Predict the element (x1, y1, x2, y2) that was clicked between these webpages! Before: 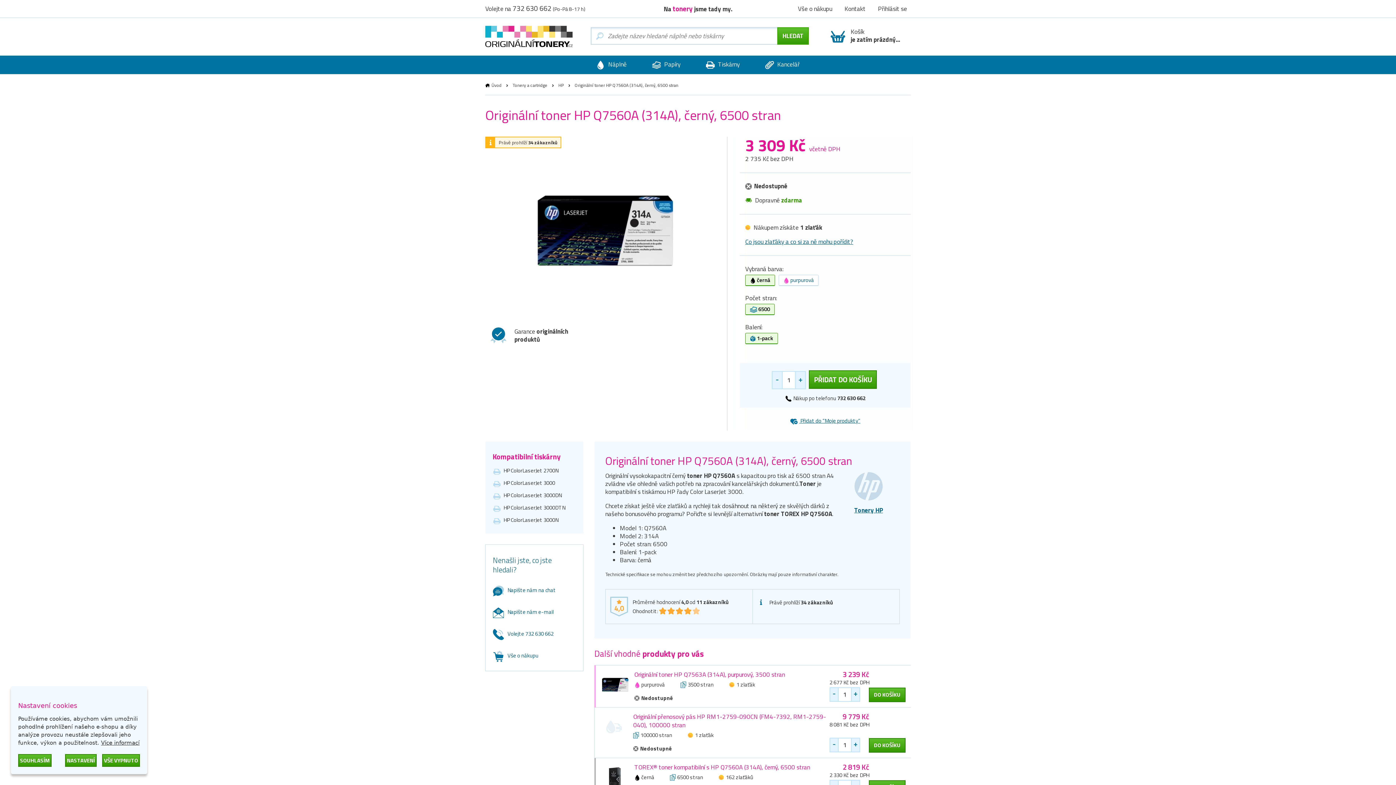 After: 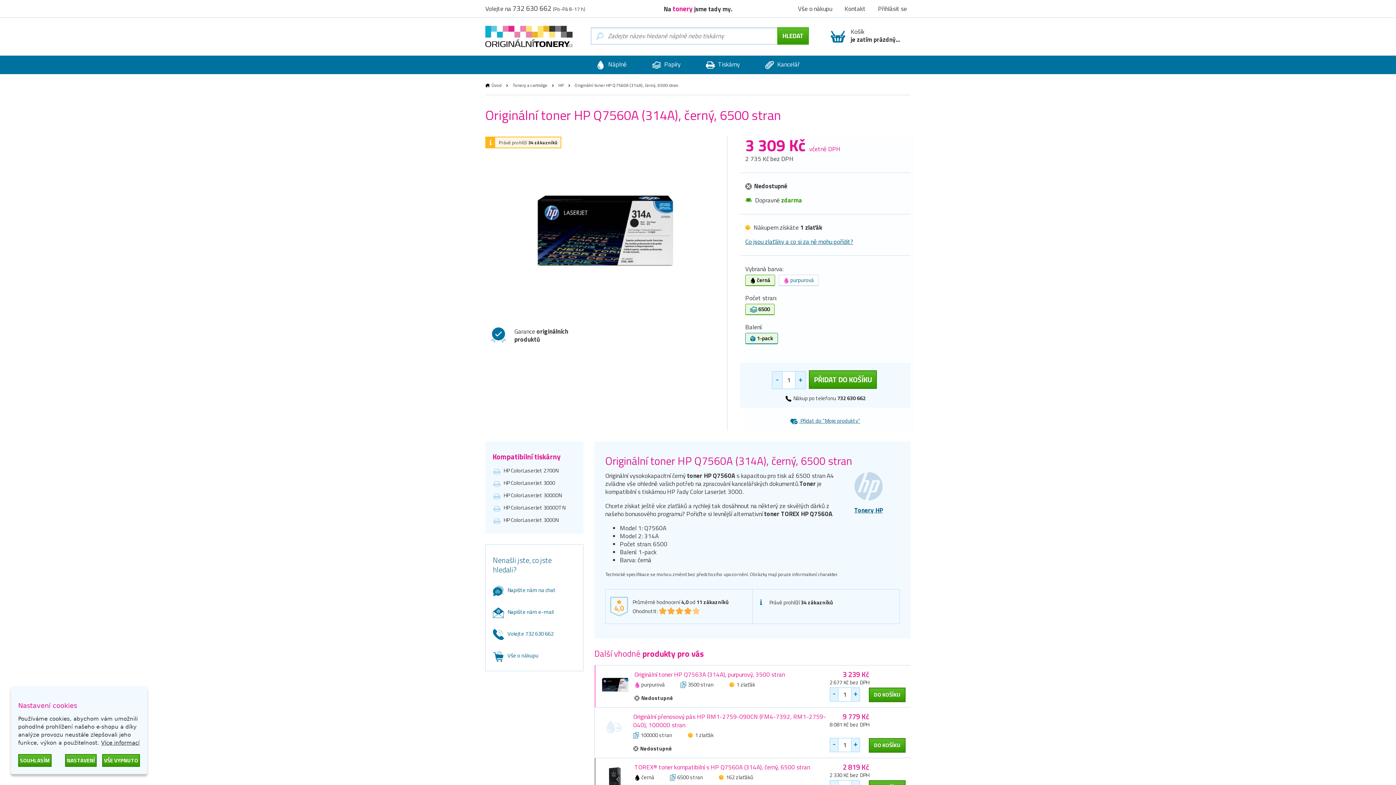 Action: label:  1-pack bbox: (745, 333, 780, 342)